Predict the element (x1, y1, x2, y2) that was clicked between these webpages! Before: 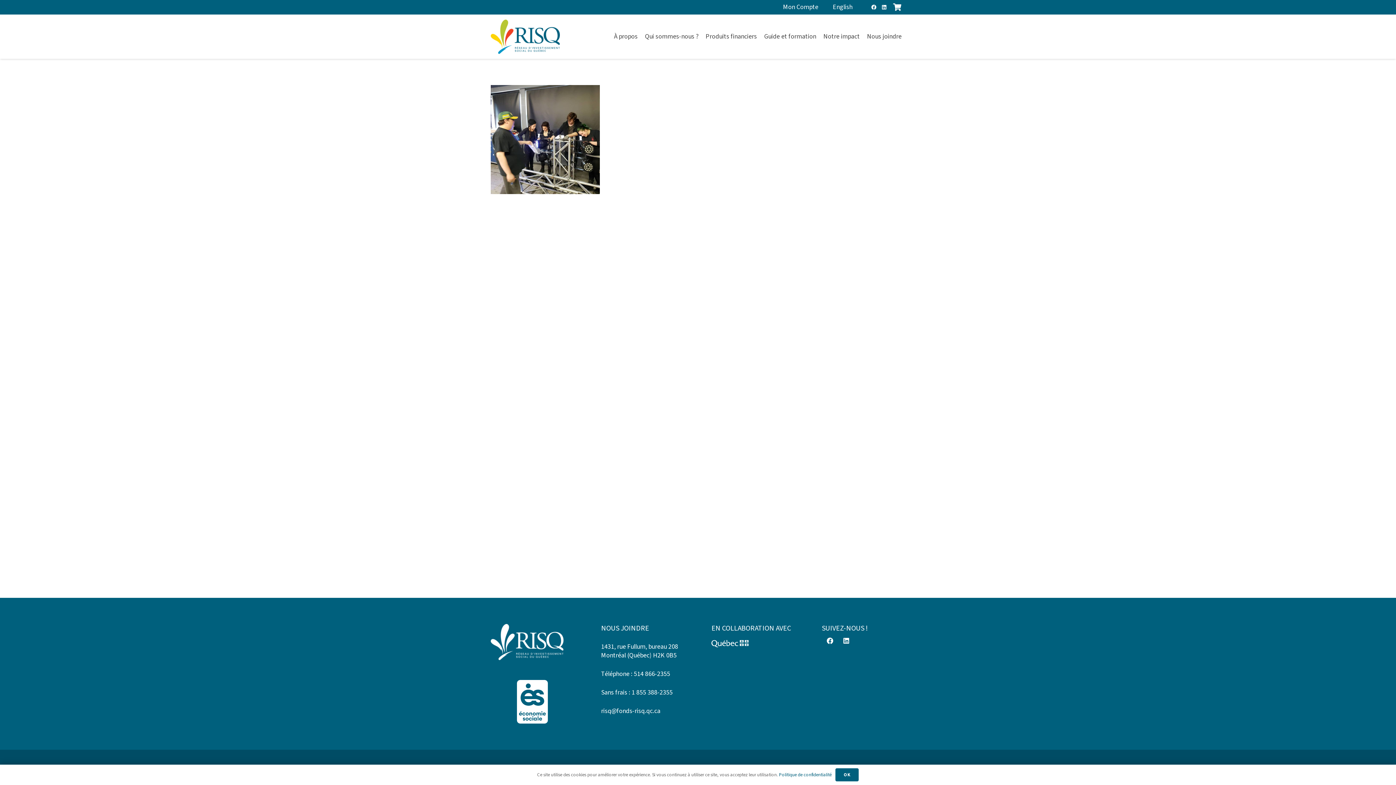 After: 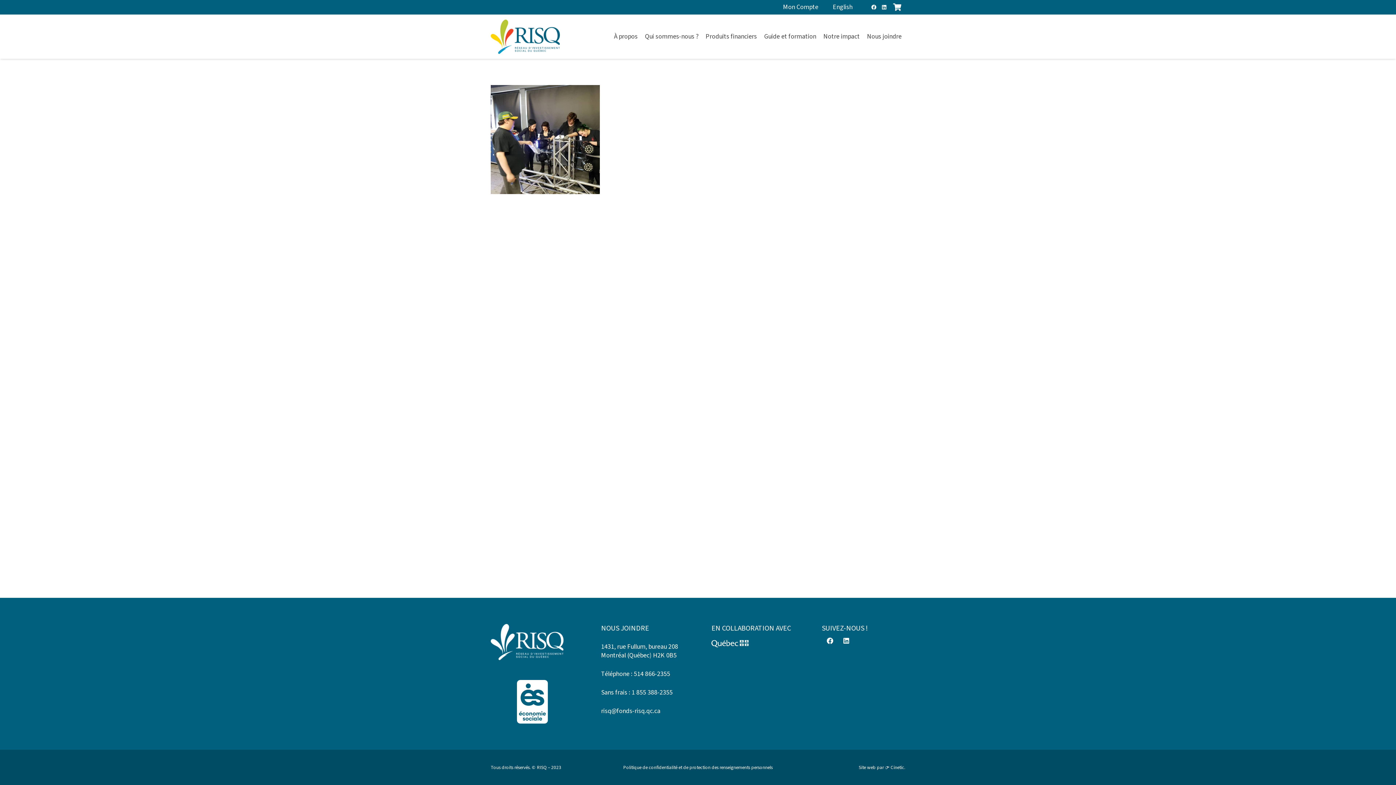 Action: label: OK bbox: (835, 768, 859, 781)